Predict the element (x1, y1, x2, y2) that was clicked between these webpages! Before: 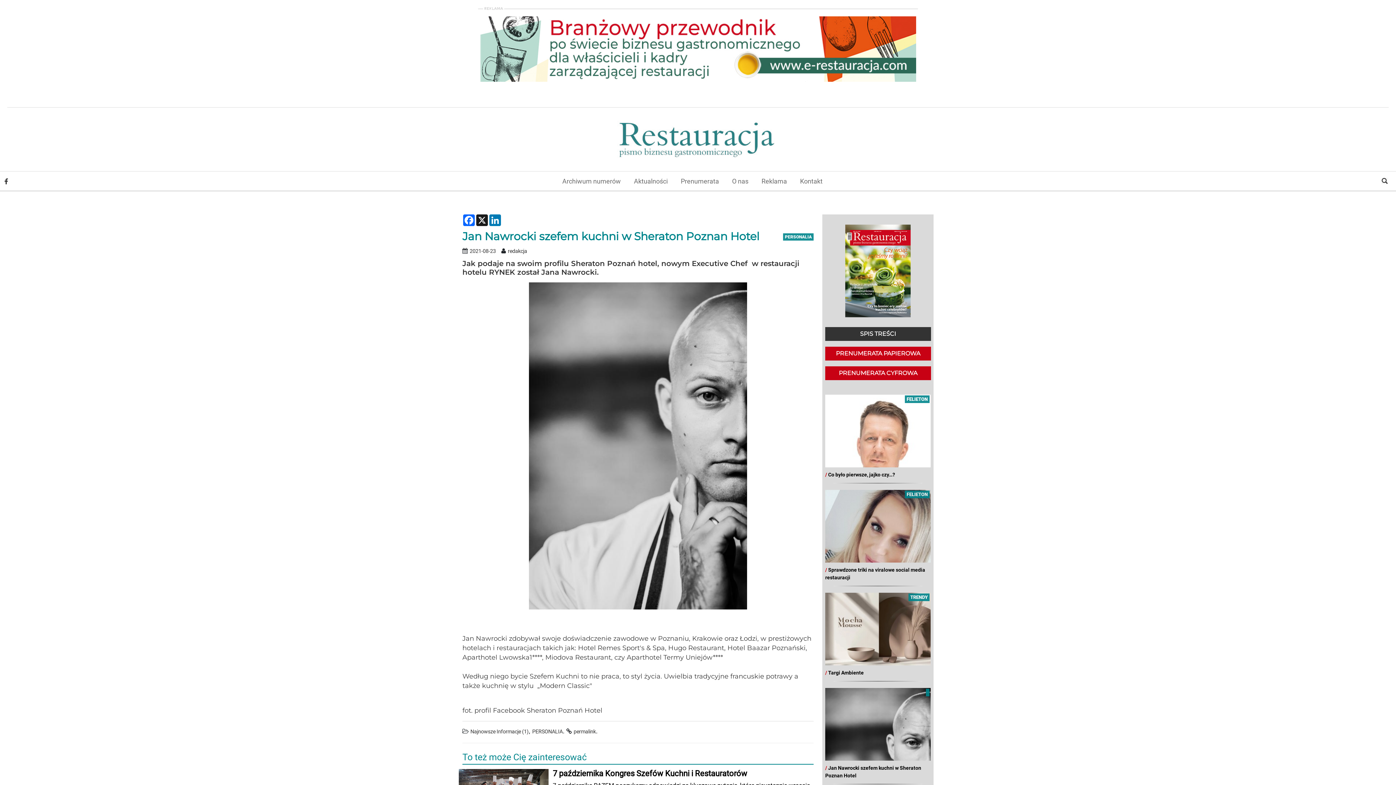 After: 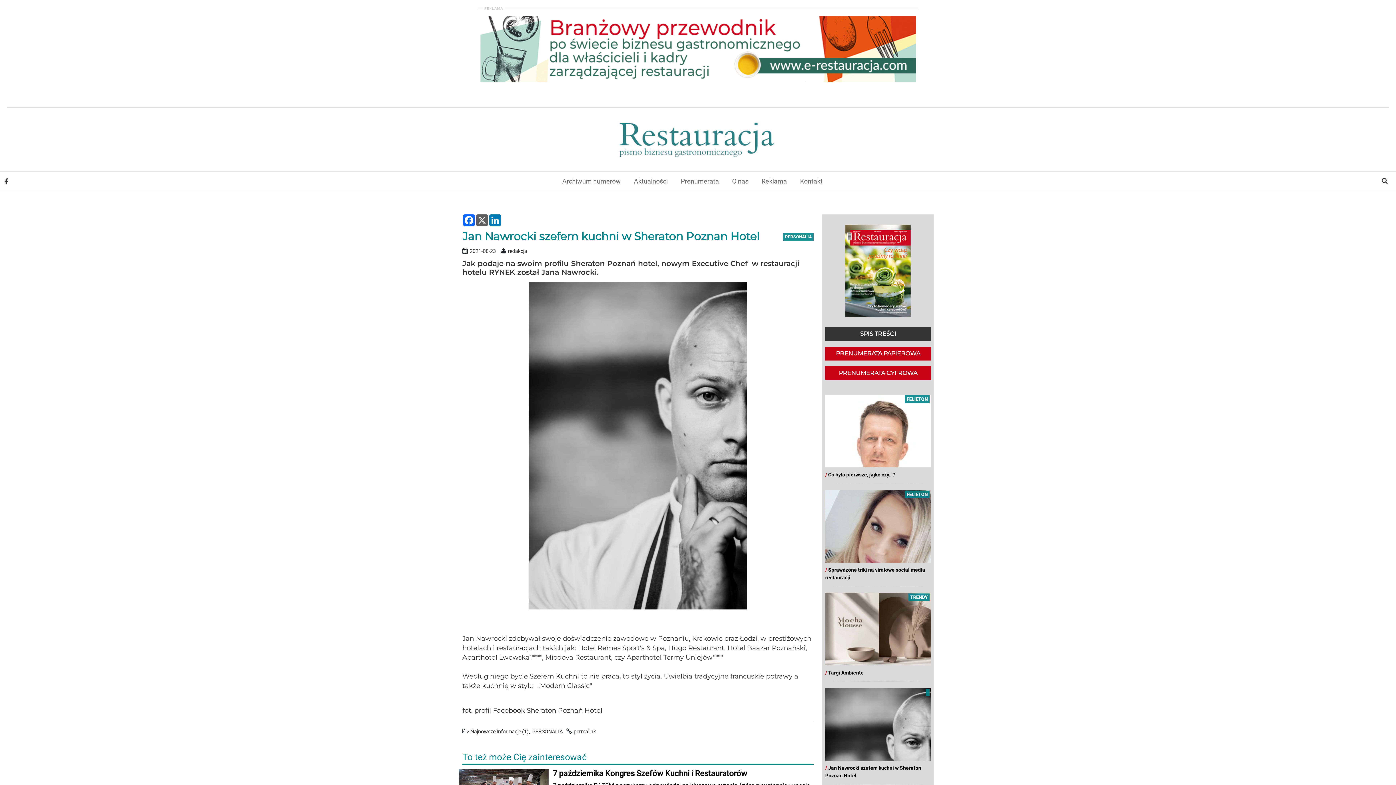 Action: bbox: (475, 214, 488, 226) label: X